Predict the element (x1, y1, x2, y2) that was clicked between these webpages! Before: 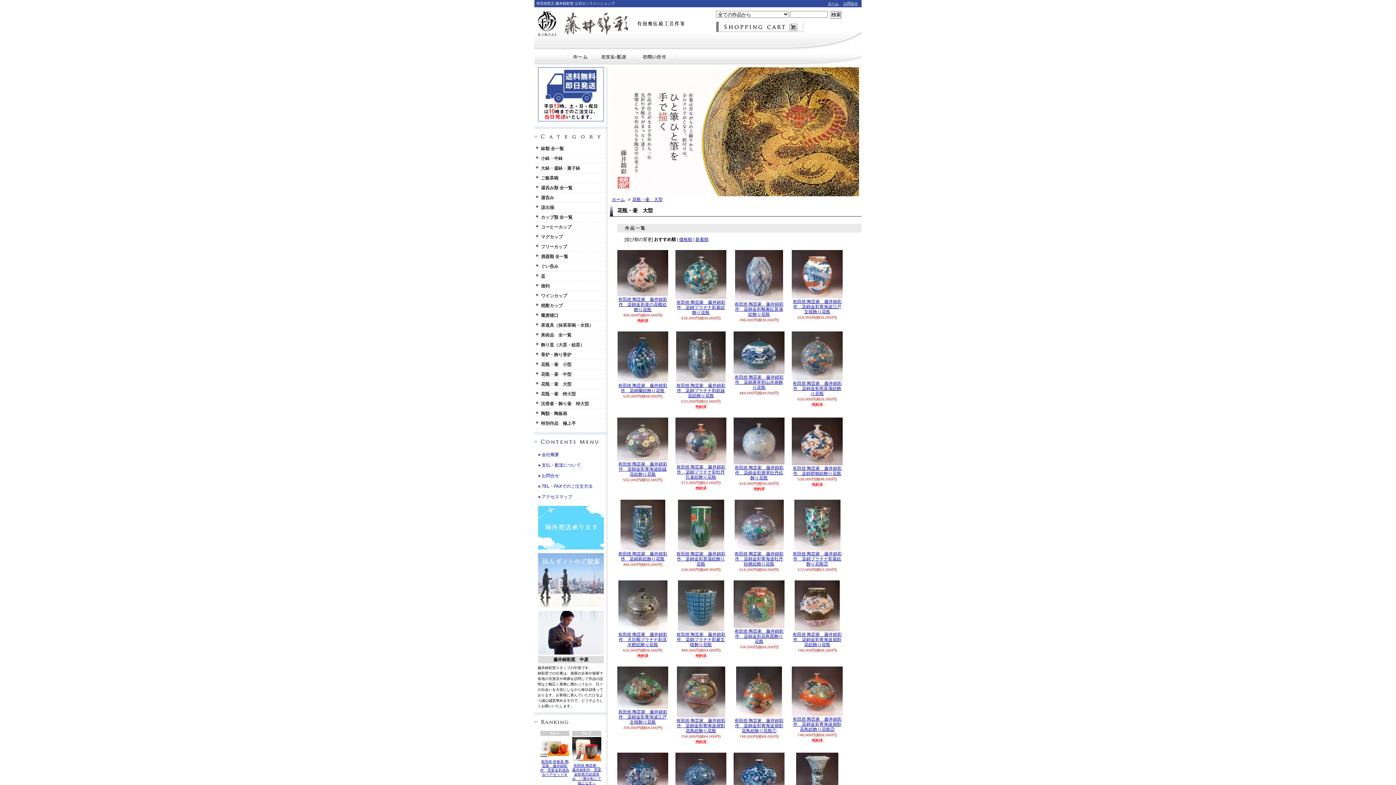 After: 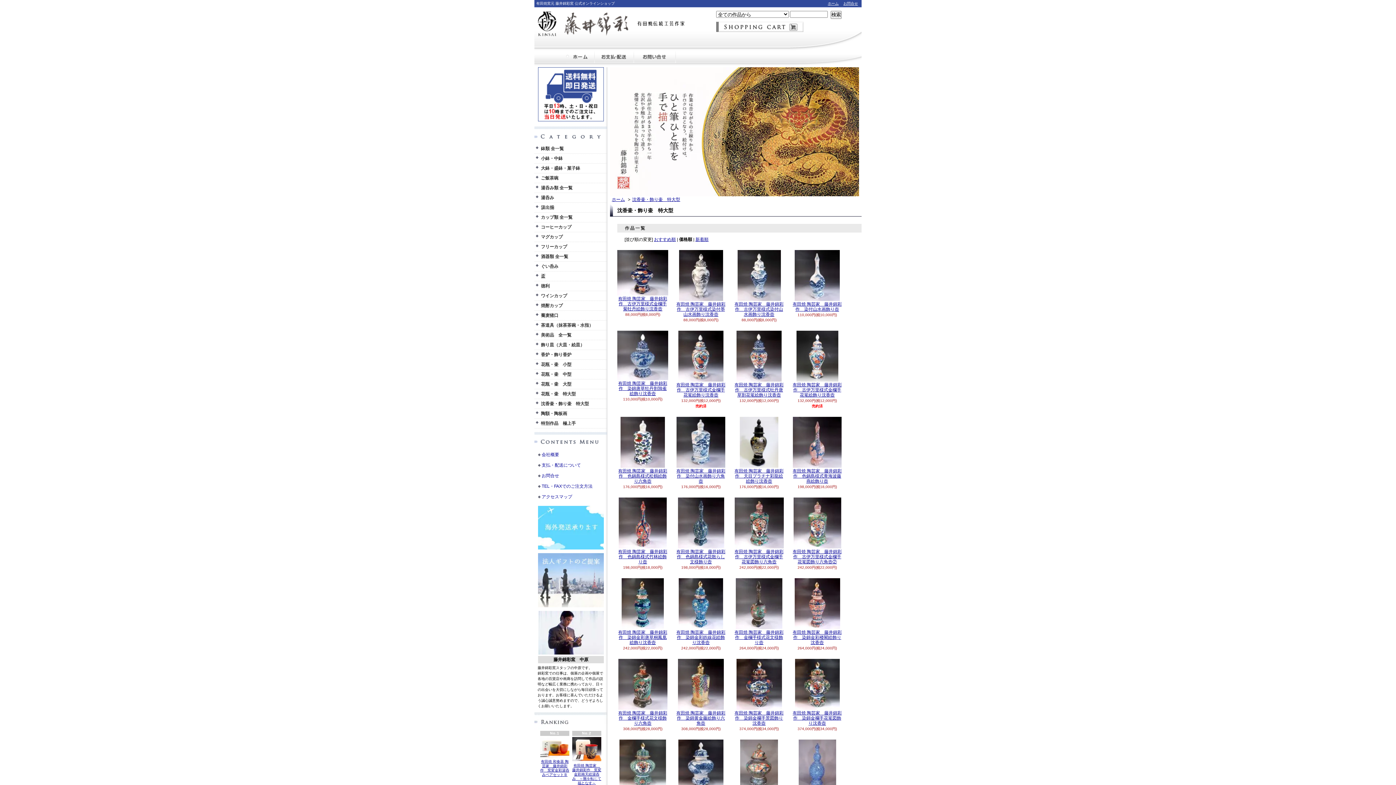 Action: bbox: (534, 399, 607, 408) label: 沈香壷・飾り壷　特大型